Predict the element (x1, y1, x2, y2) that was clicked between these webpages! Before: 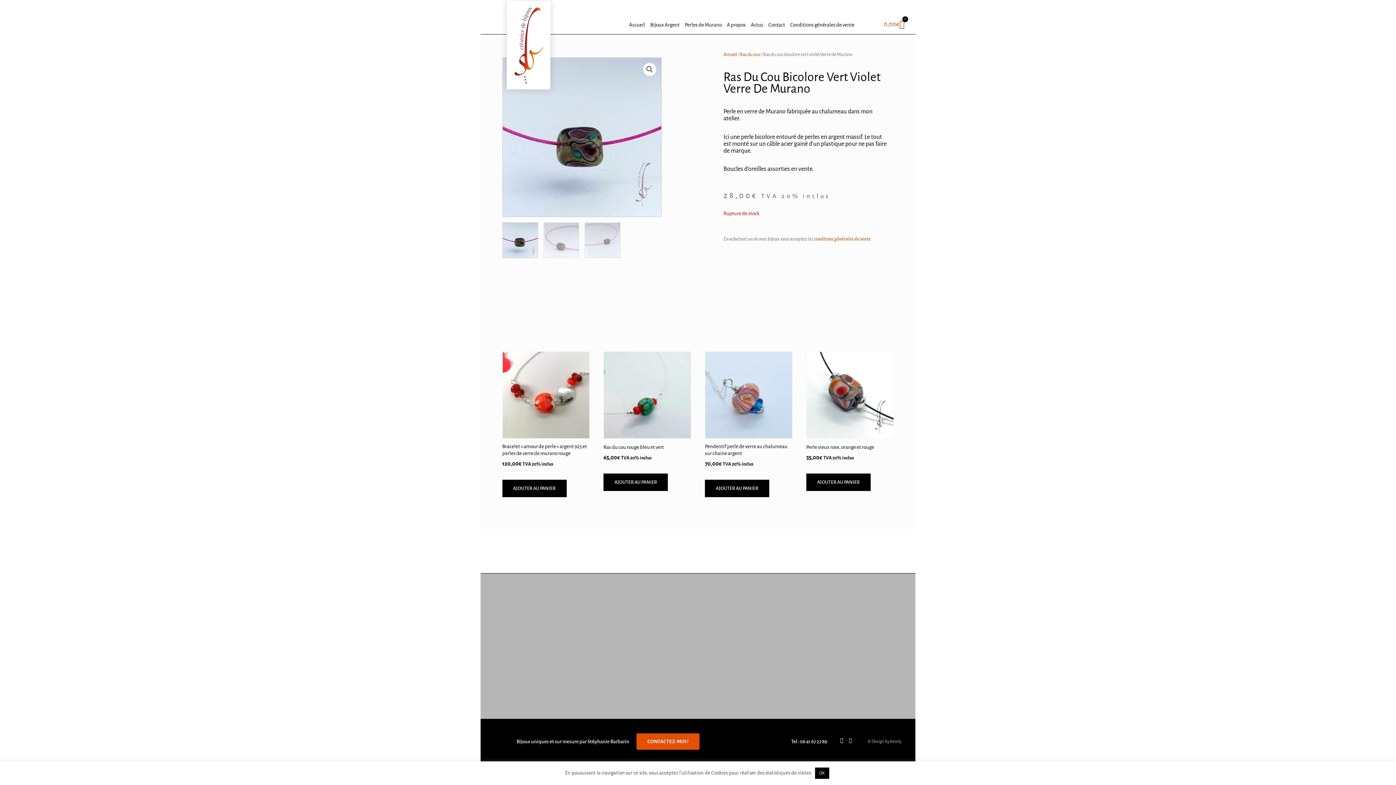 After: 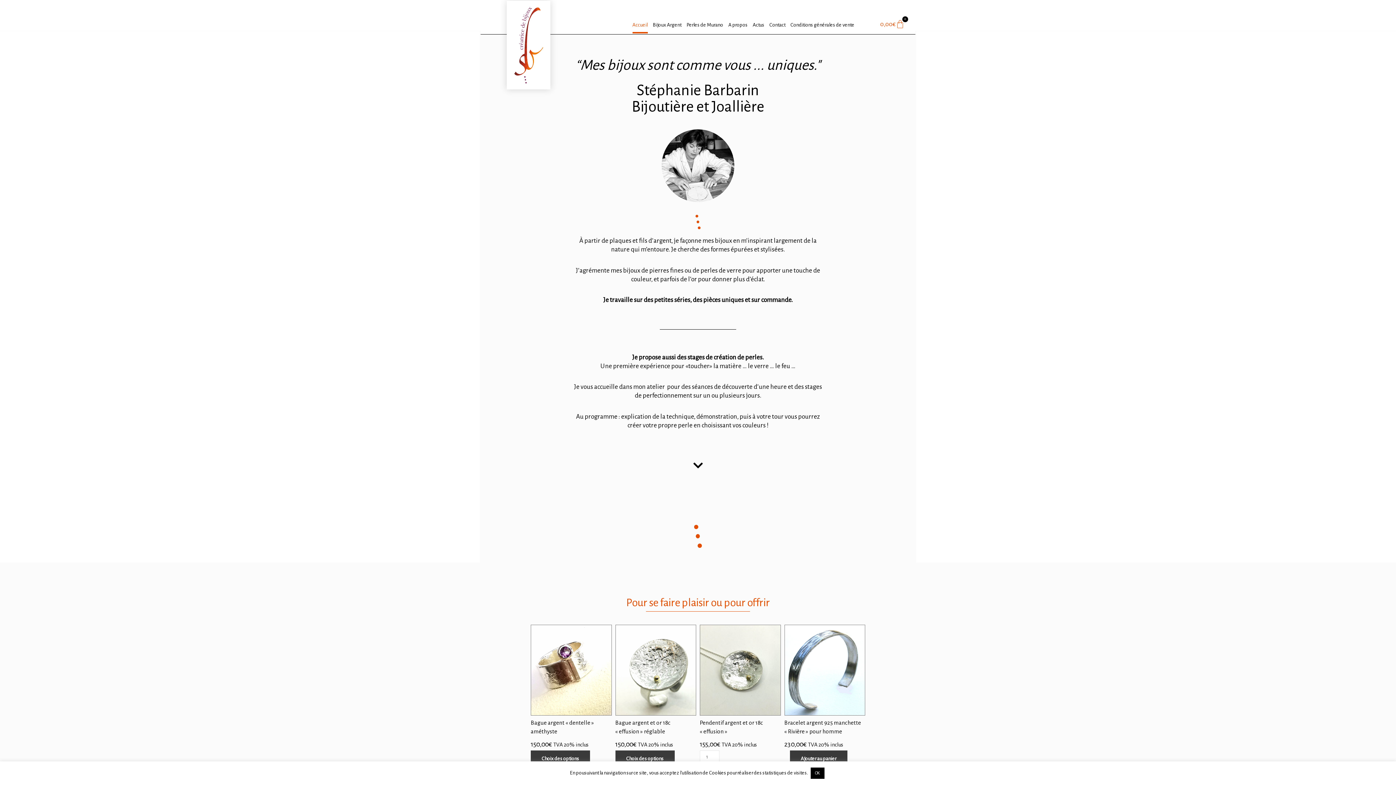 Action: label: Accueil bbox: (723, 52, 737, 57)